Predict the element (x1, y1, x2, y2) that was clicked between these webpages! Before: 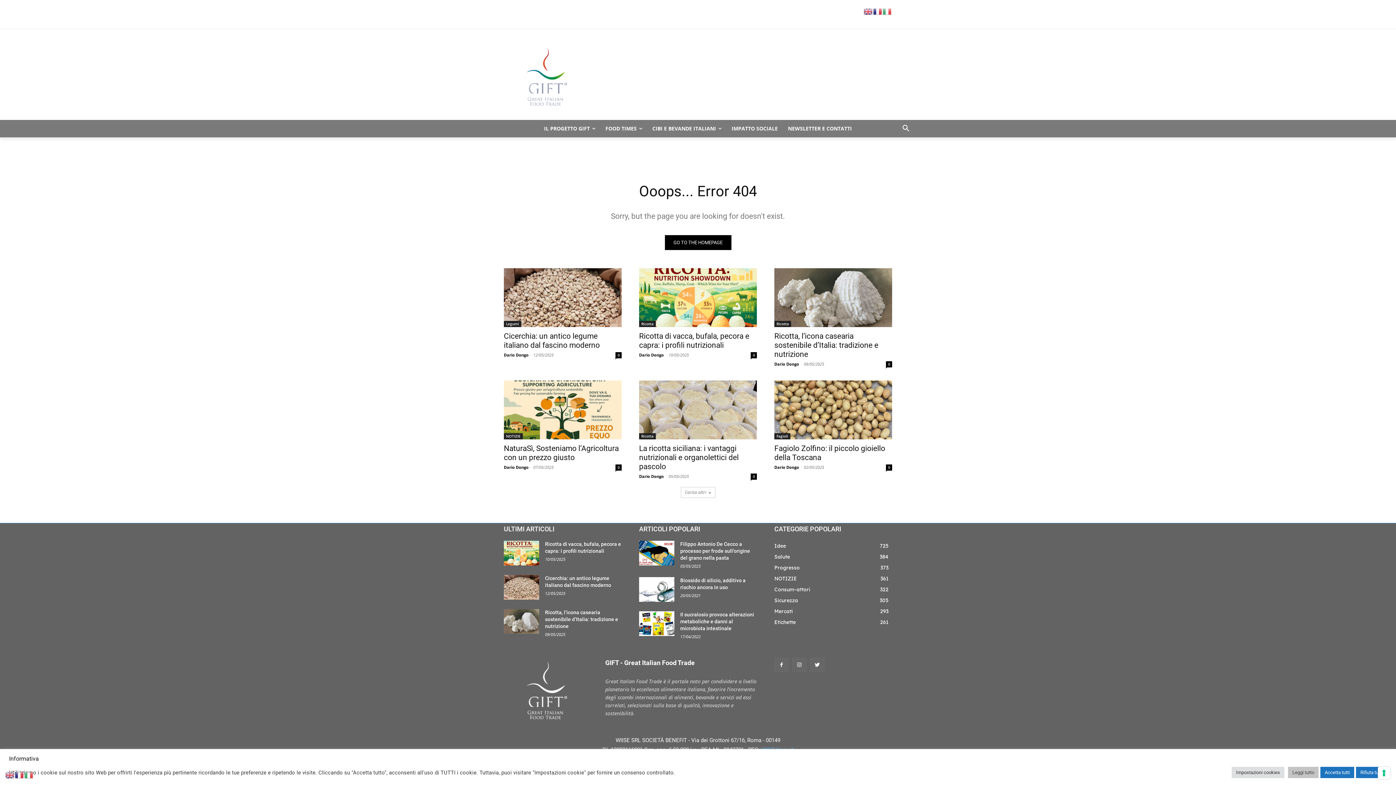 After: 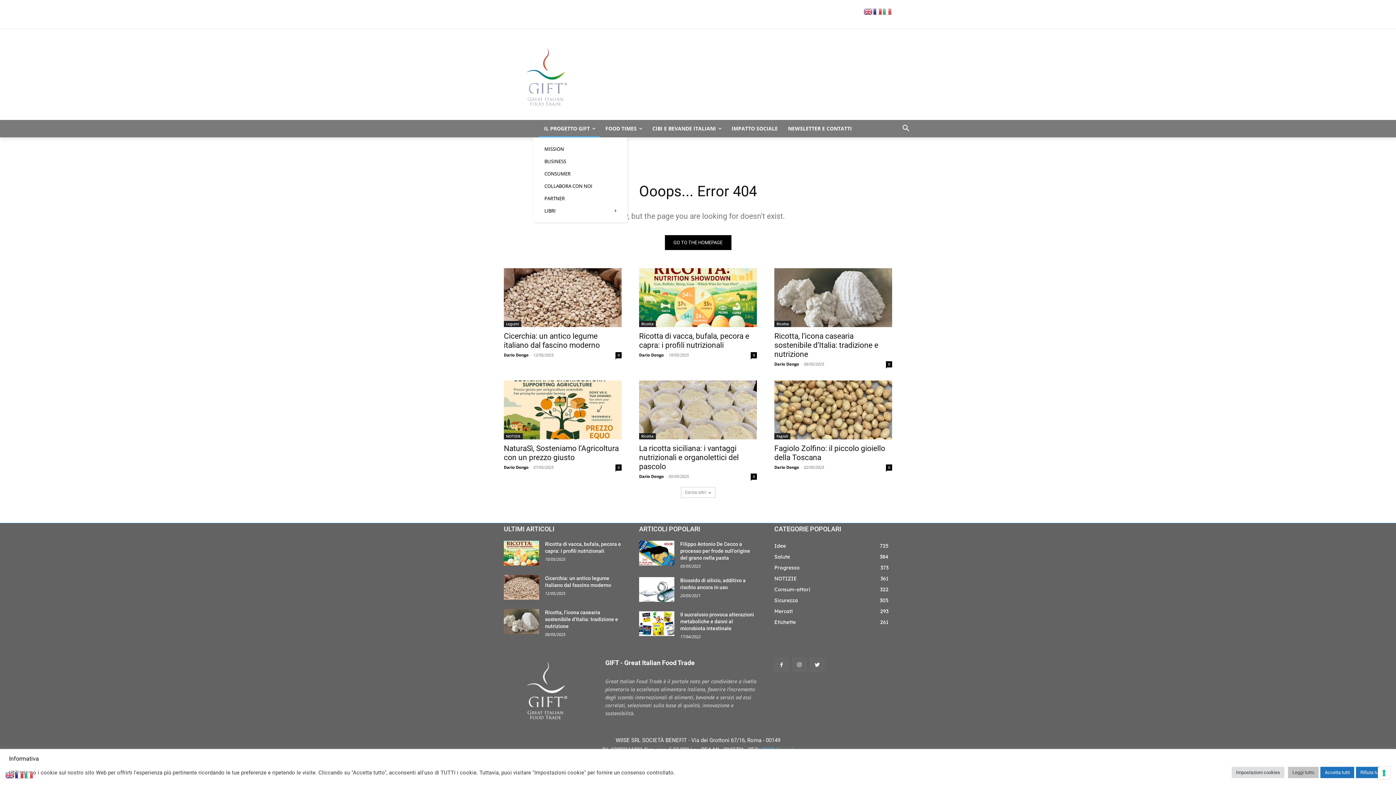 Action: bbox: (539, 119, 600, 137) label: IL PROGETTO GIFT